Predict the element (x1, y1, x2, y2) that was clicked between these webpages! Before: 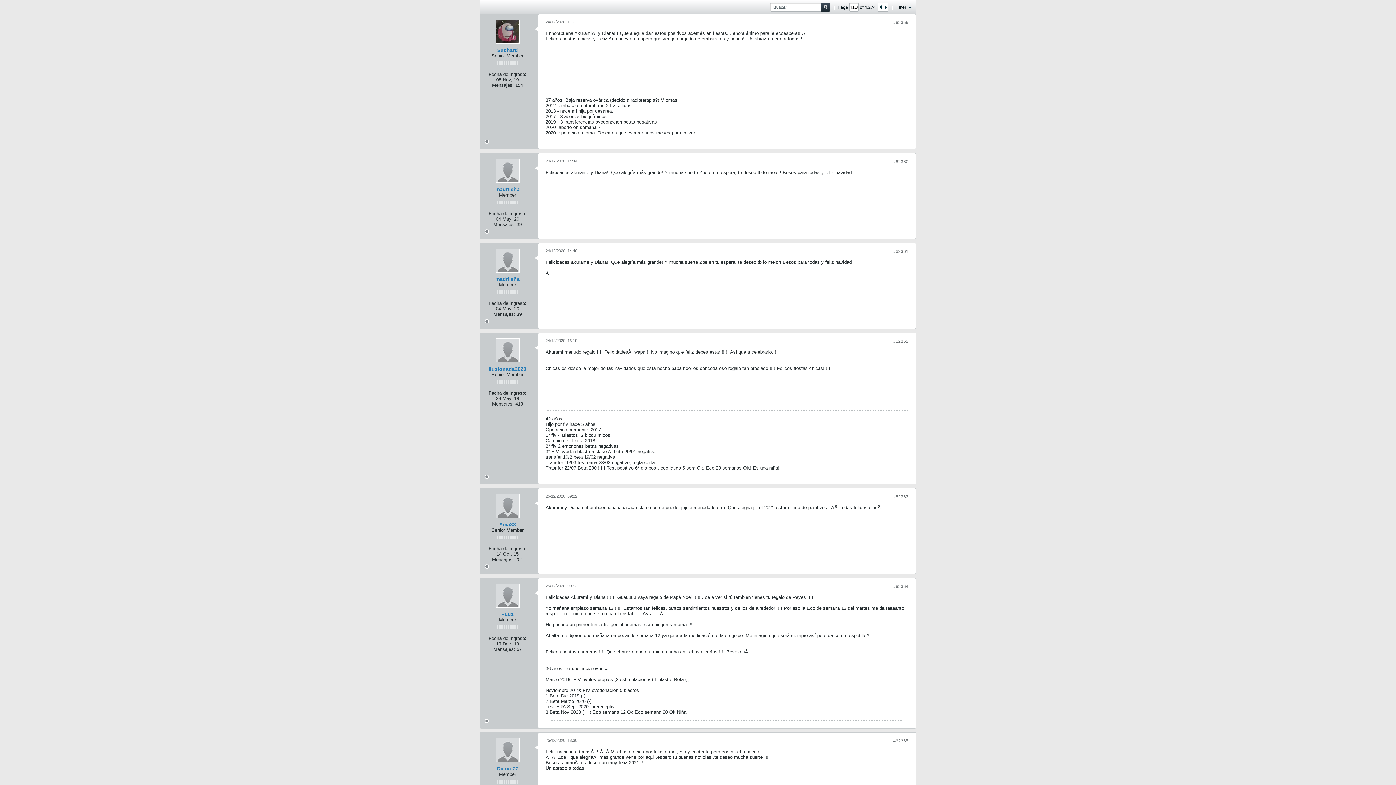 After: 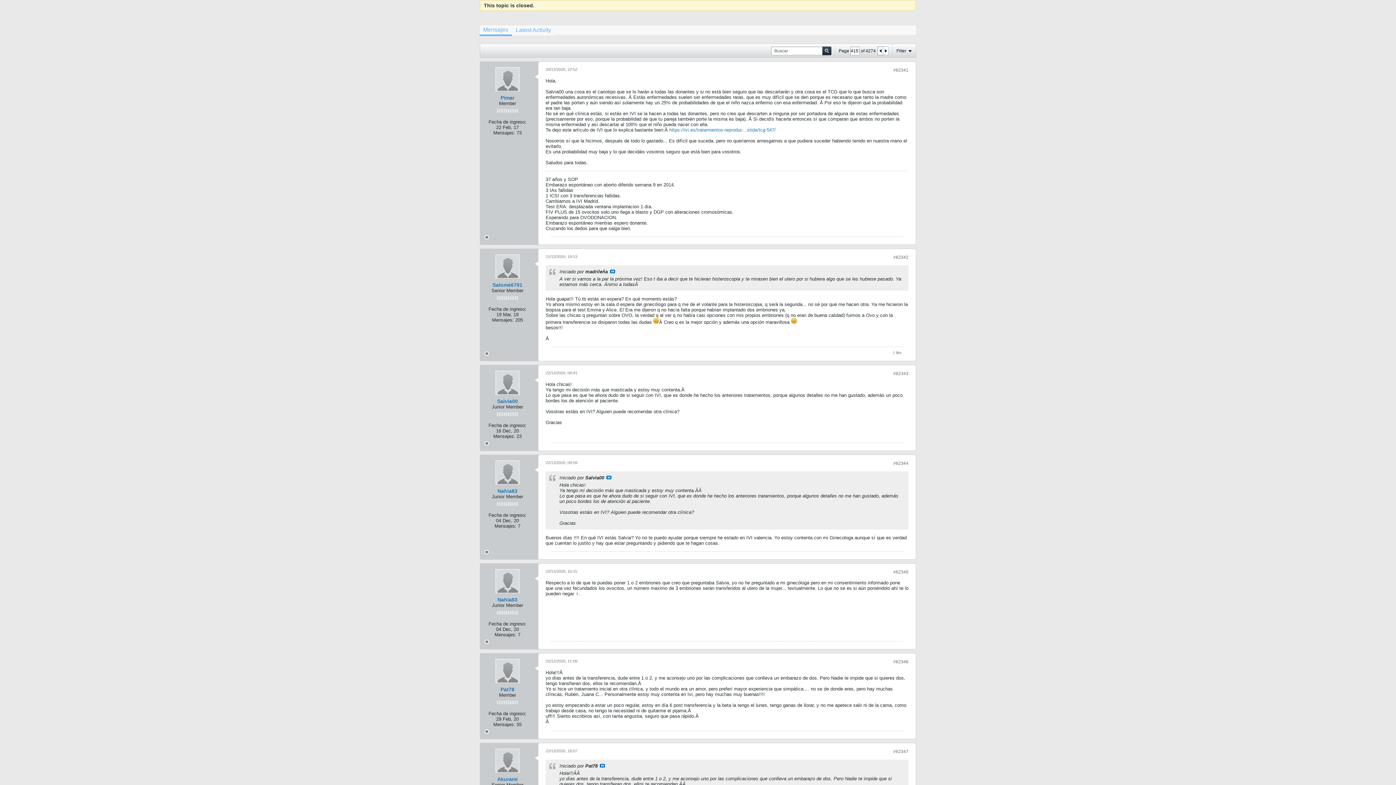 Action: bbox: (878, 3, 883, 11)